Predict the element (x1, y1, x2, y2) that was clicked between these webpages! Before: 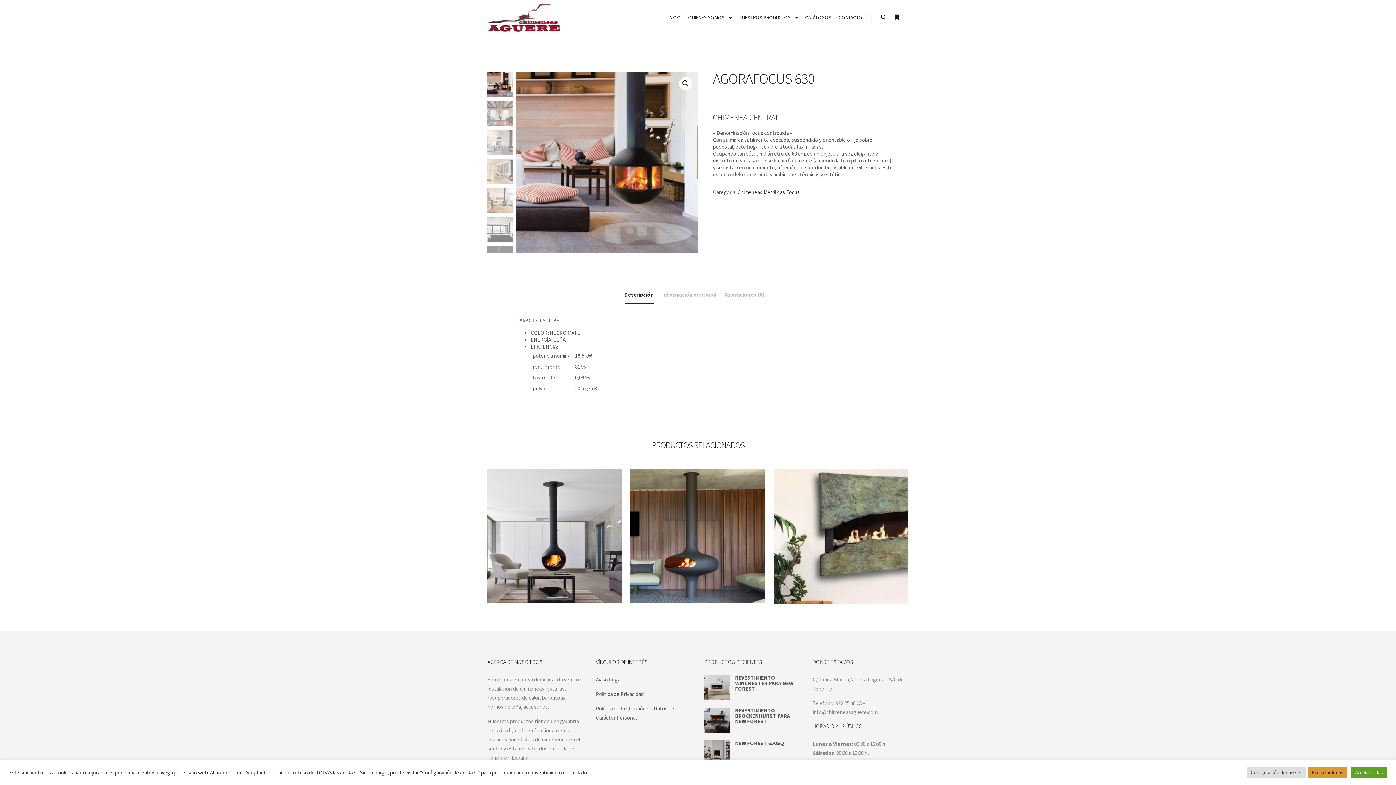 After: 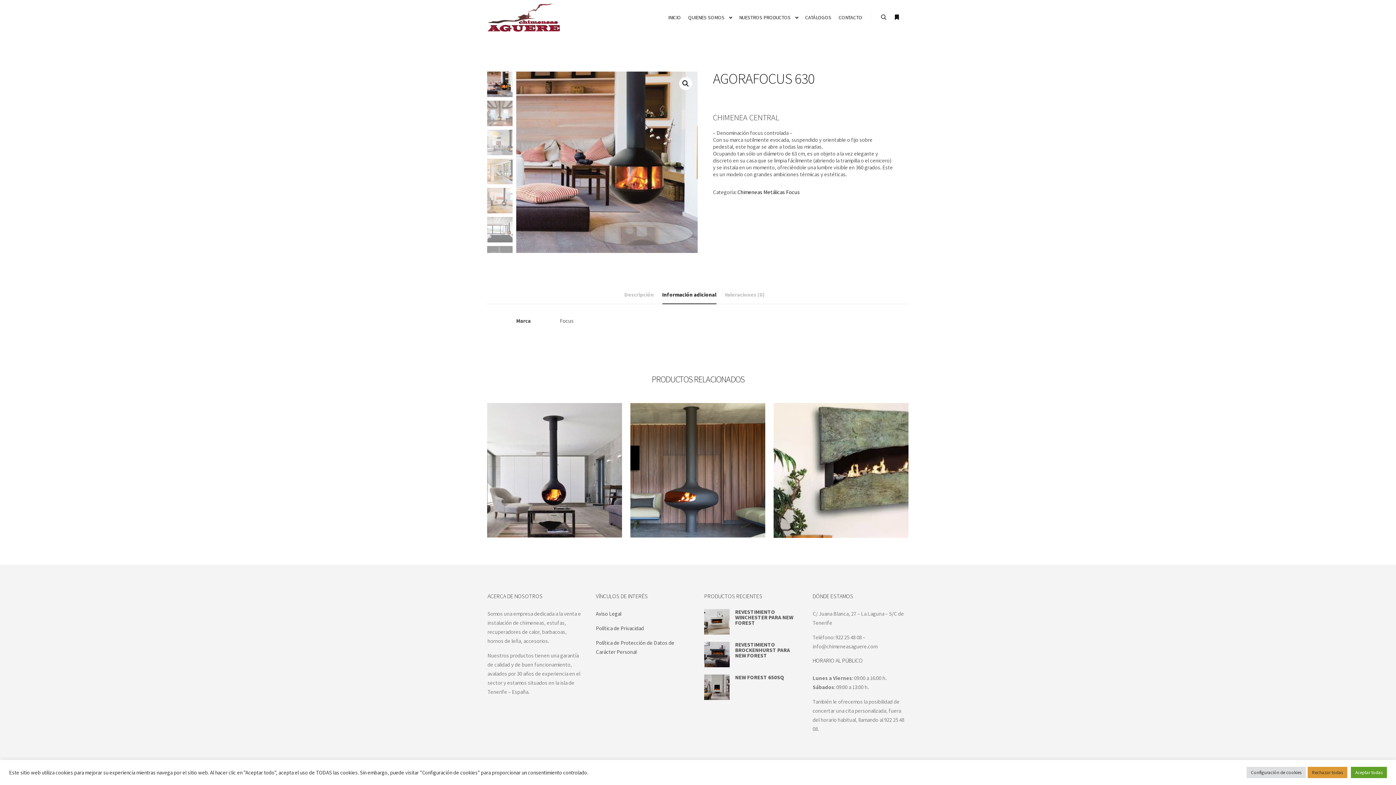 Action: bbox: (662, 285, 716, 303) label: Información adicional